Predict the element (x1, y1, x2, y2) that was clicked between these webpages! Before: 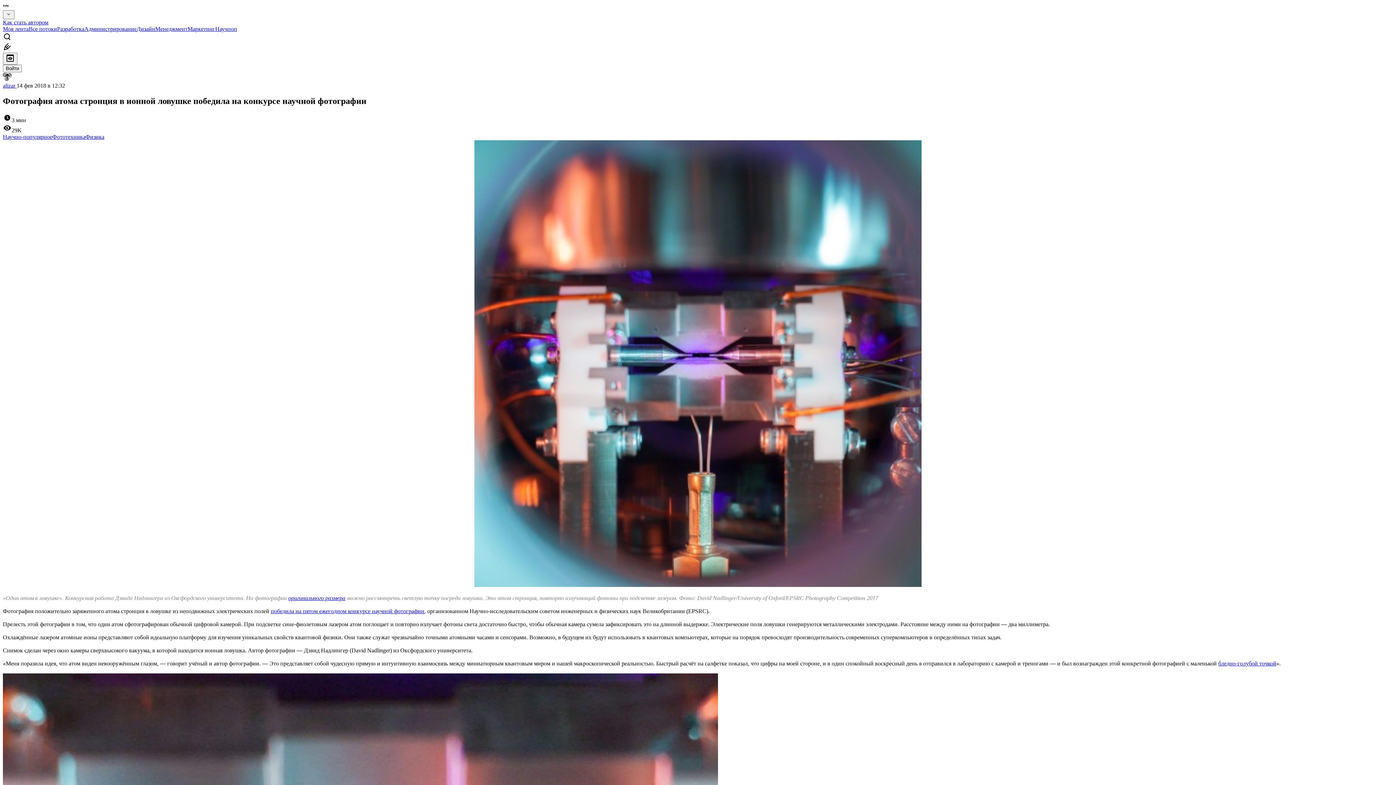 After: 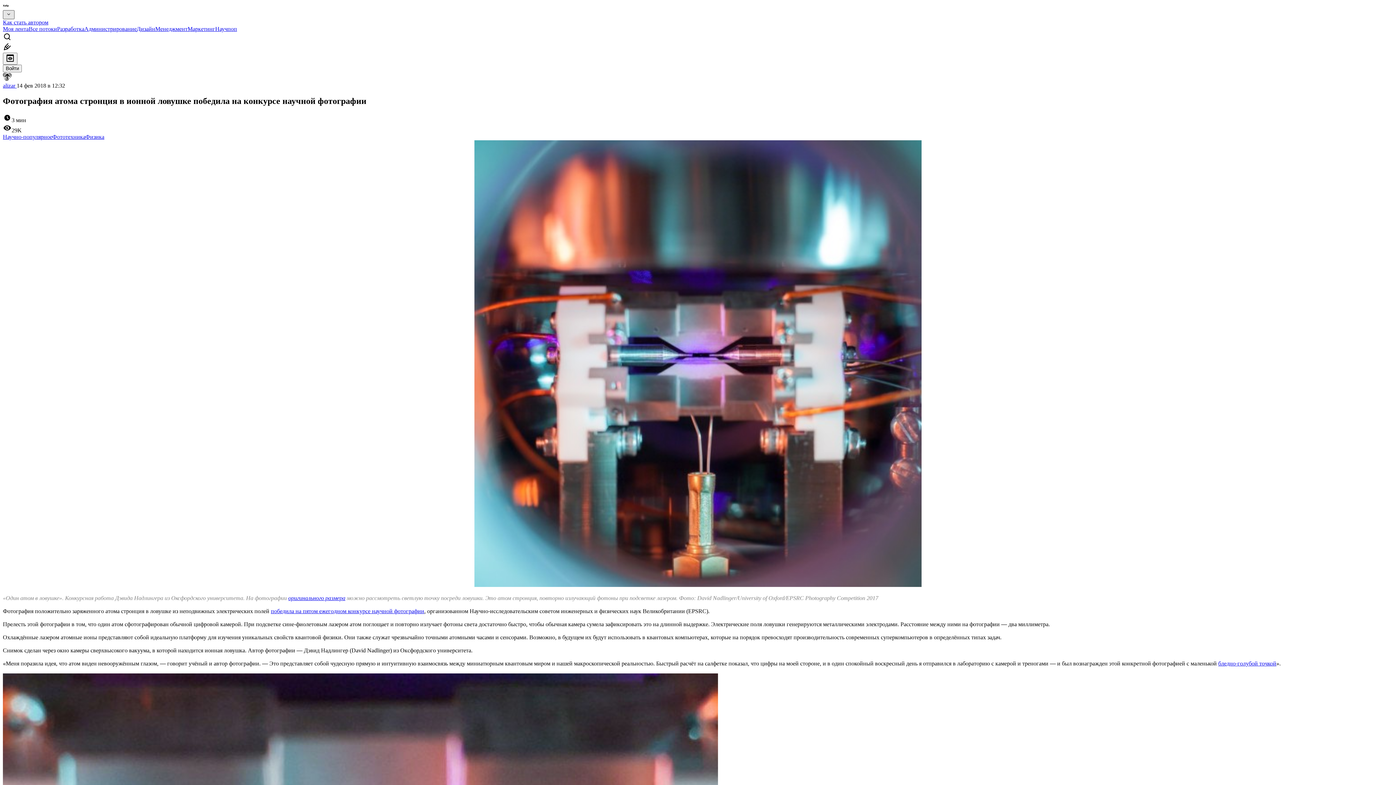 Action: bbox: (2, 10, 14, 19)